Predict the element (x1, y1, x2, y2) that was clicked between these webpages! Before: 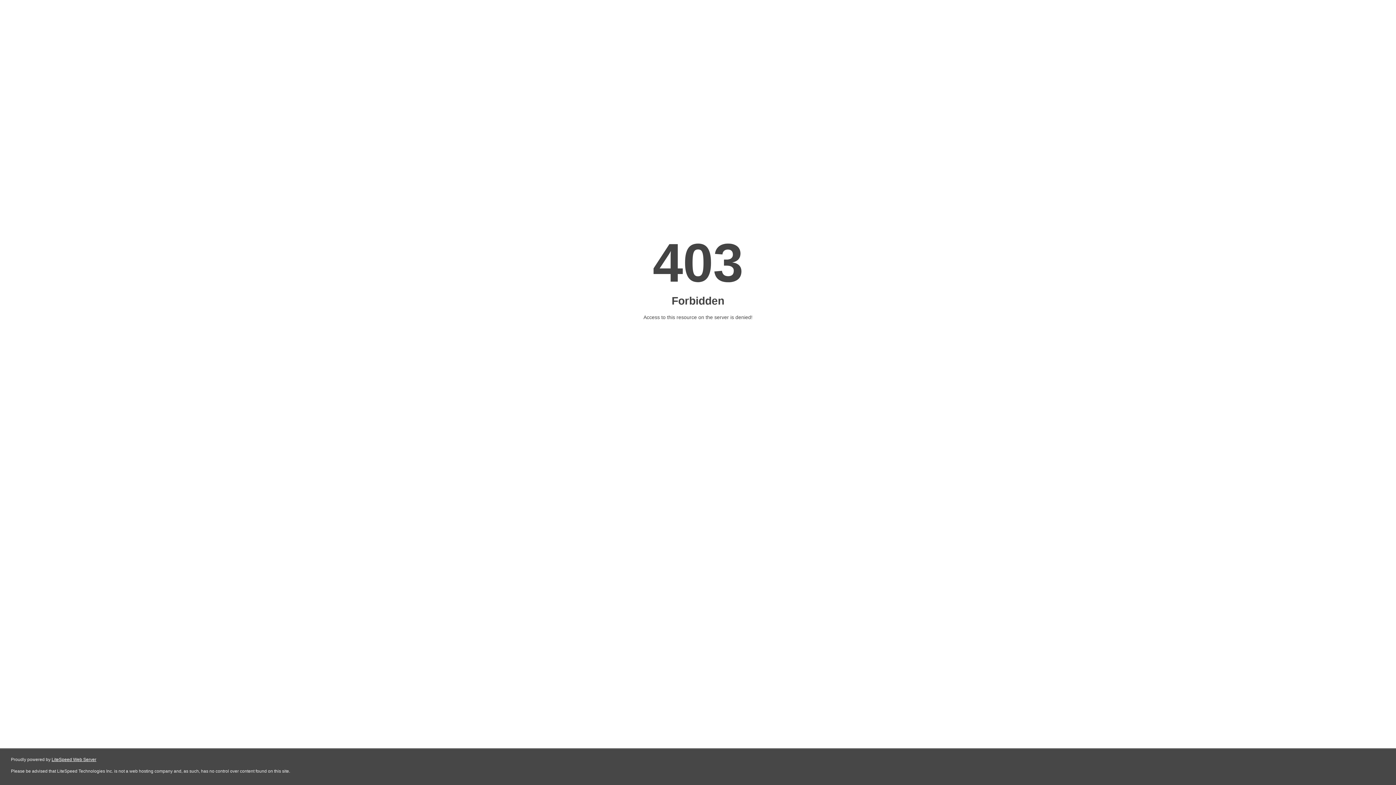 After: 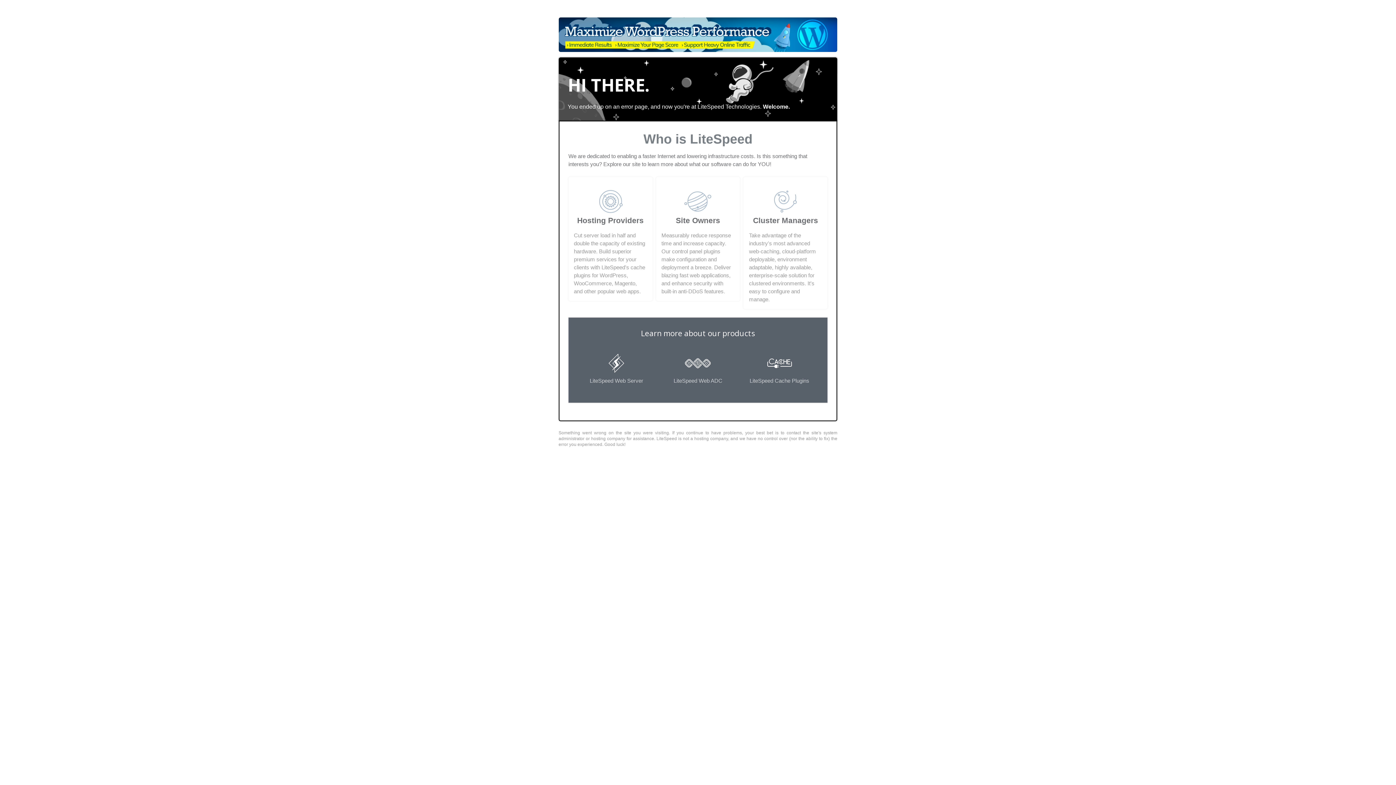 Action: bbox: (51, 757, 96, 762) label: LiteSpeed Web Server